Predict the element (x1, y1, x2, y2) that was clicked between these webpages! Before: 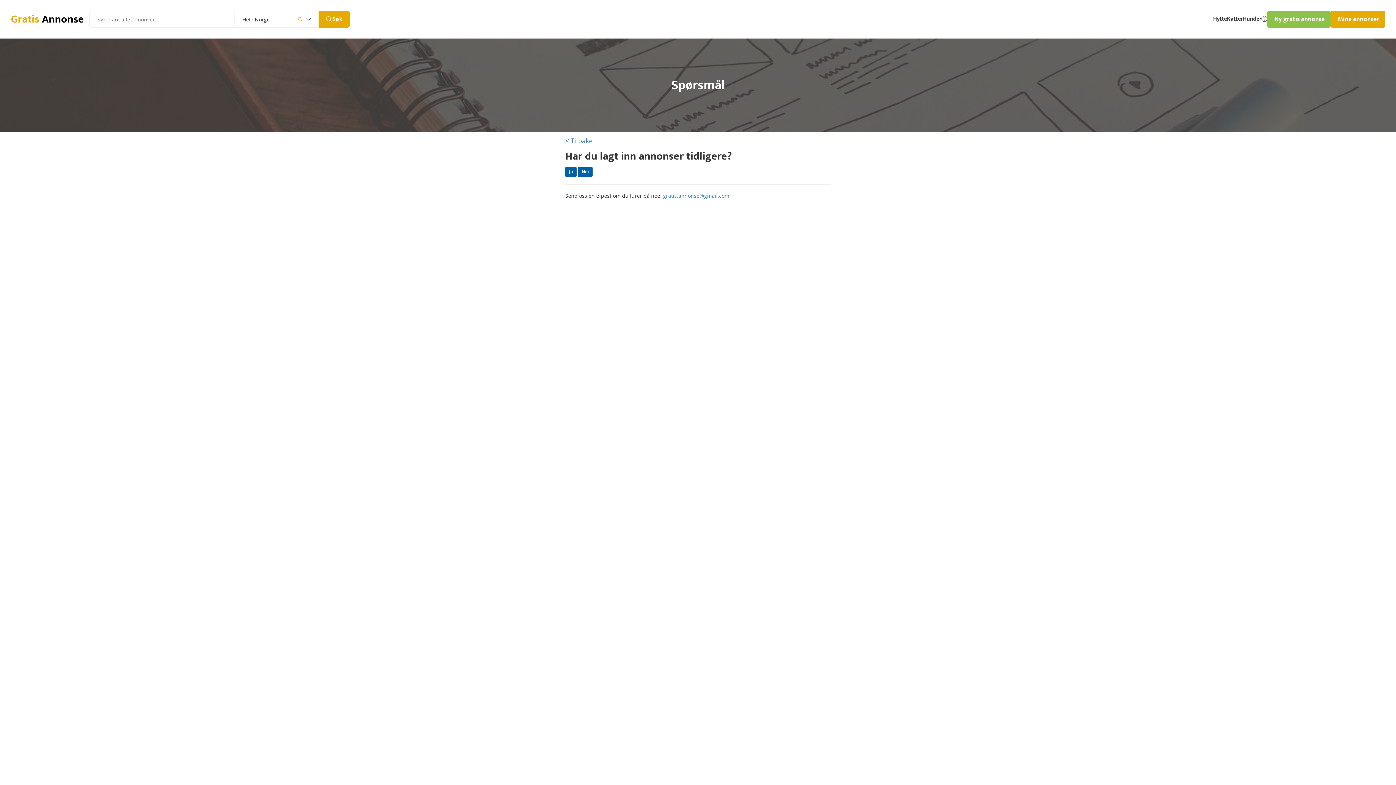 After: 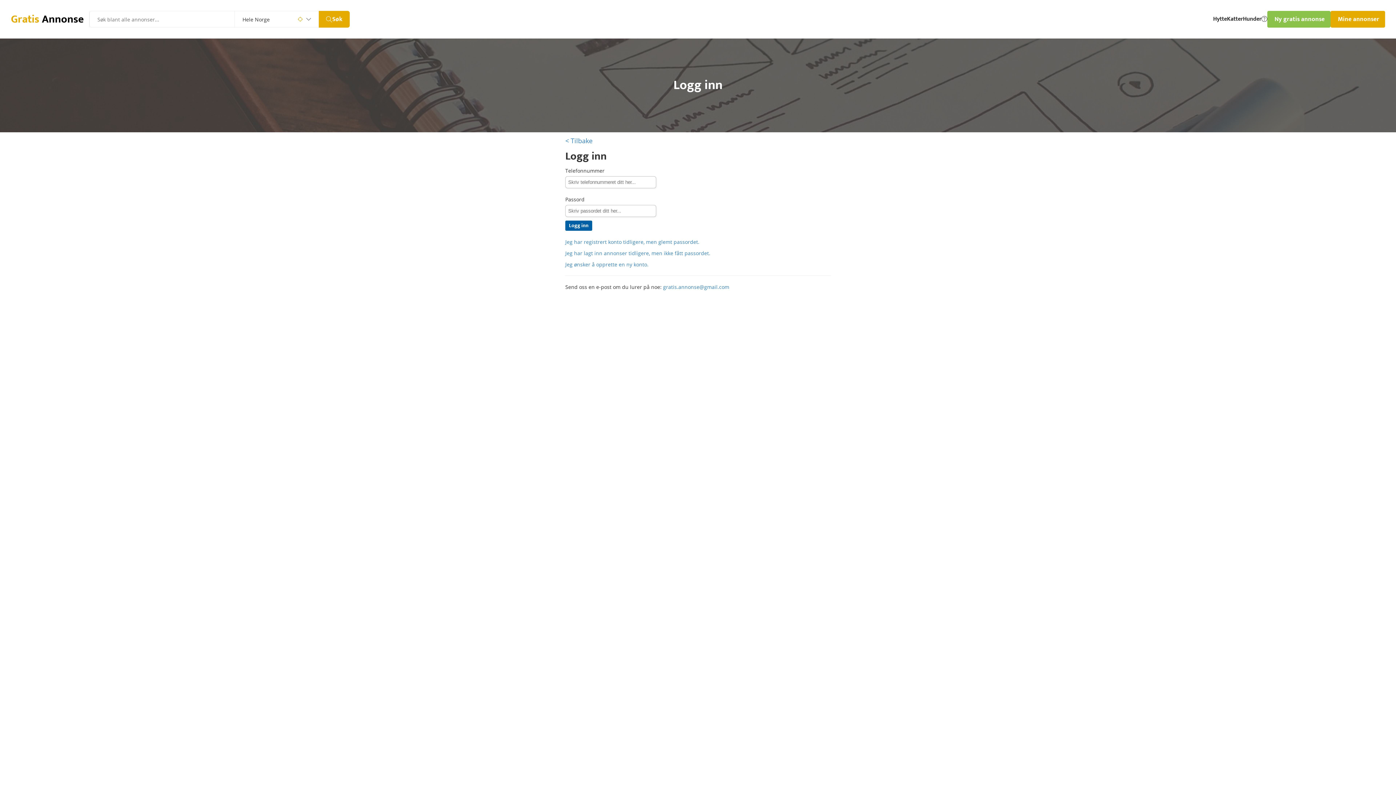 Action: label: Ja bbox: (565, 166, 576, 177)